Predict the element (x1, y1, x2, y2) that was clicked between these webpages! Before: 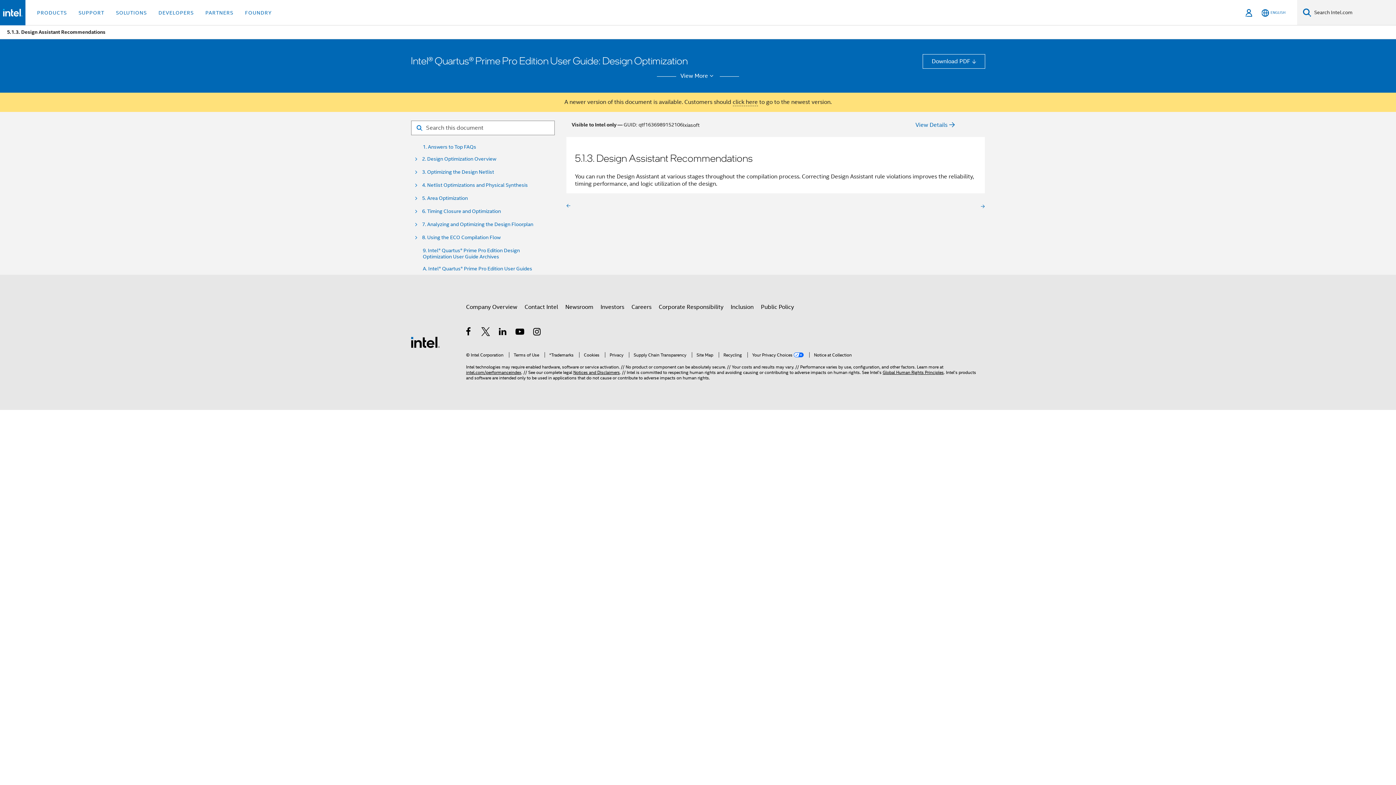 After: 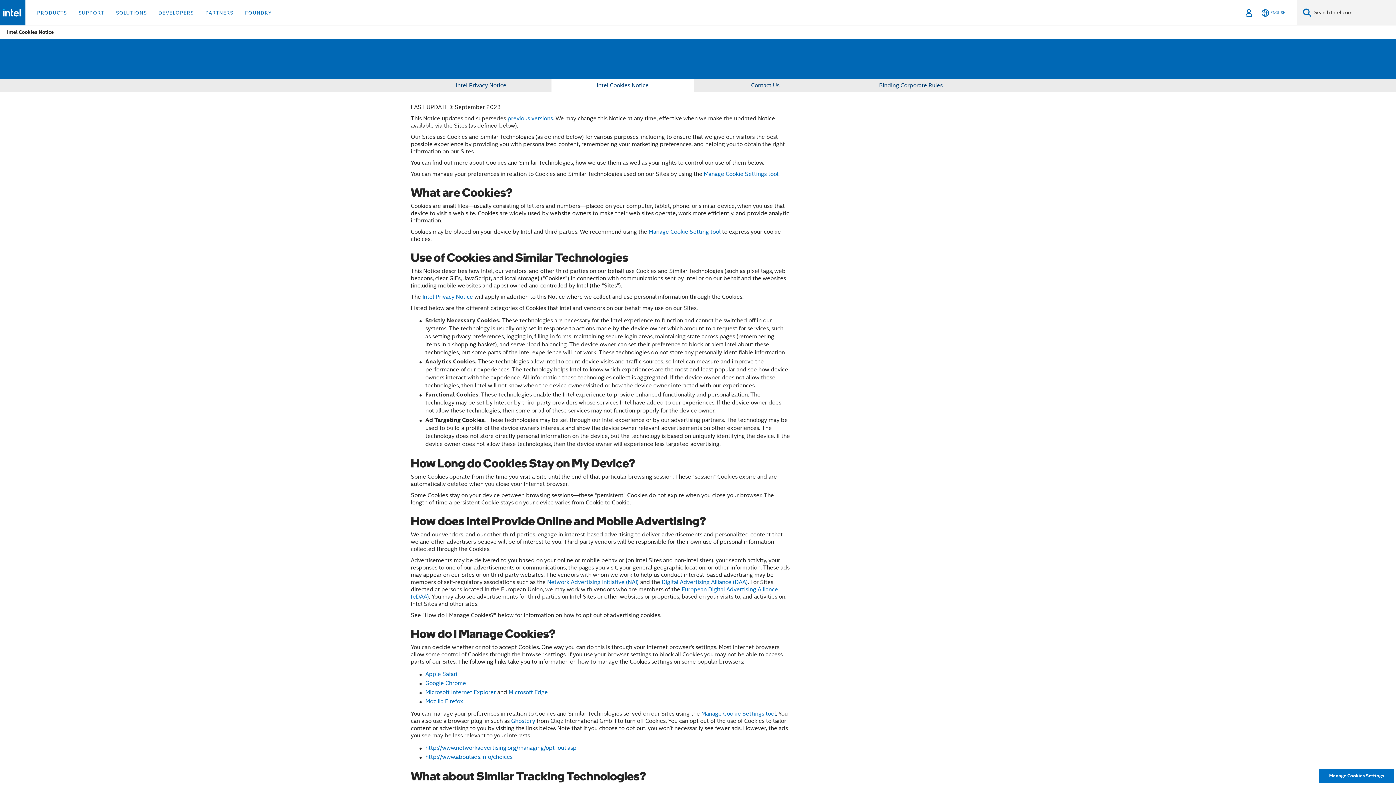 Action: label: Cookies bbox: (579, 352, 599, 357)